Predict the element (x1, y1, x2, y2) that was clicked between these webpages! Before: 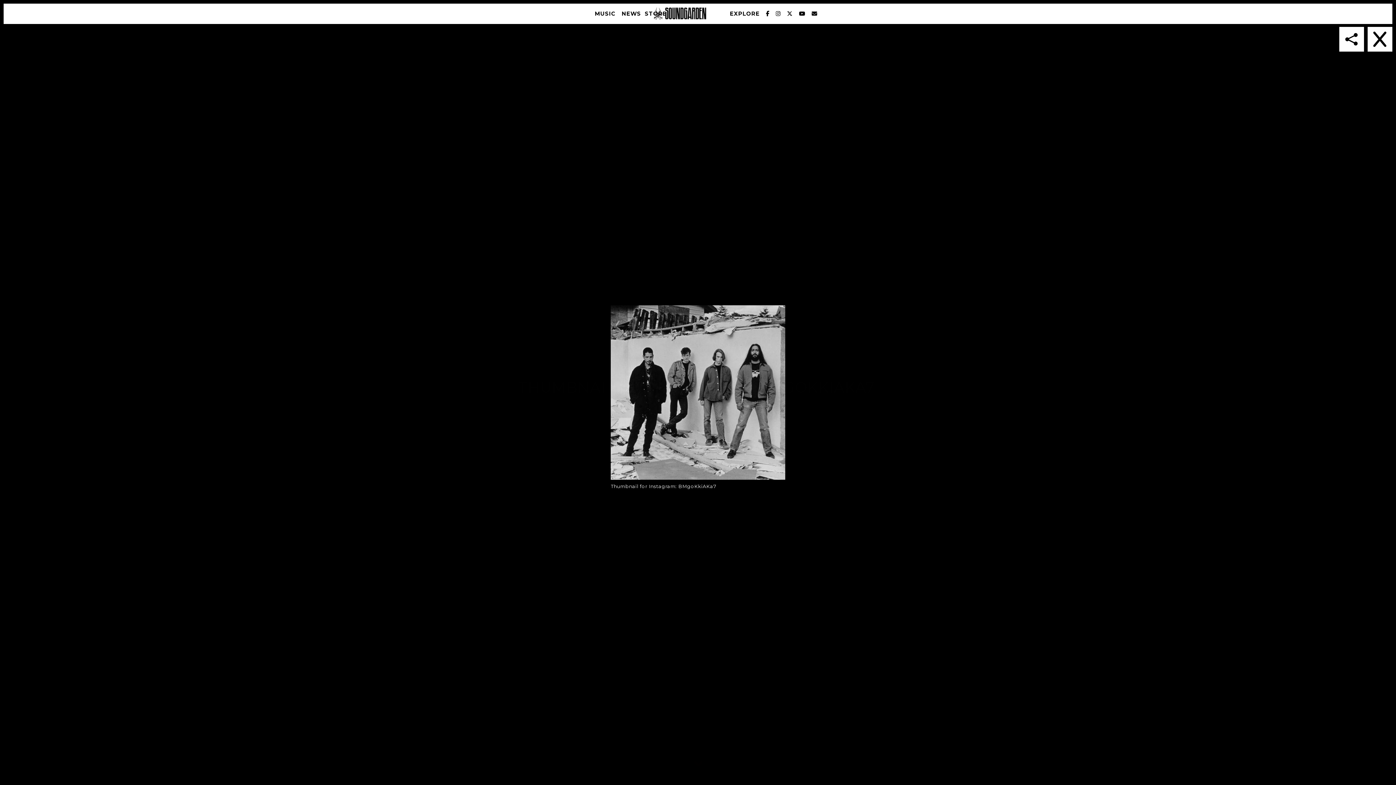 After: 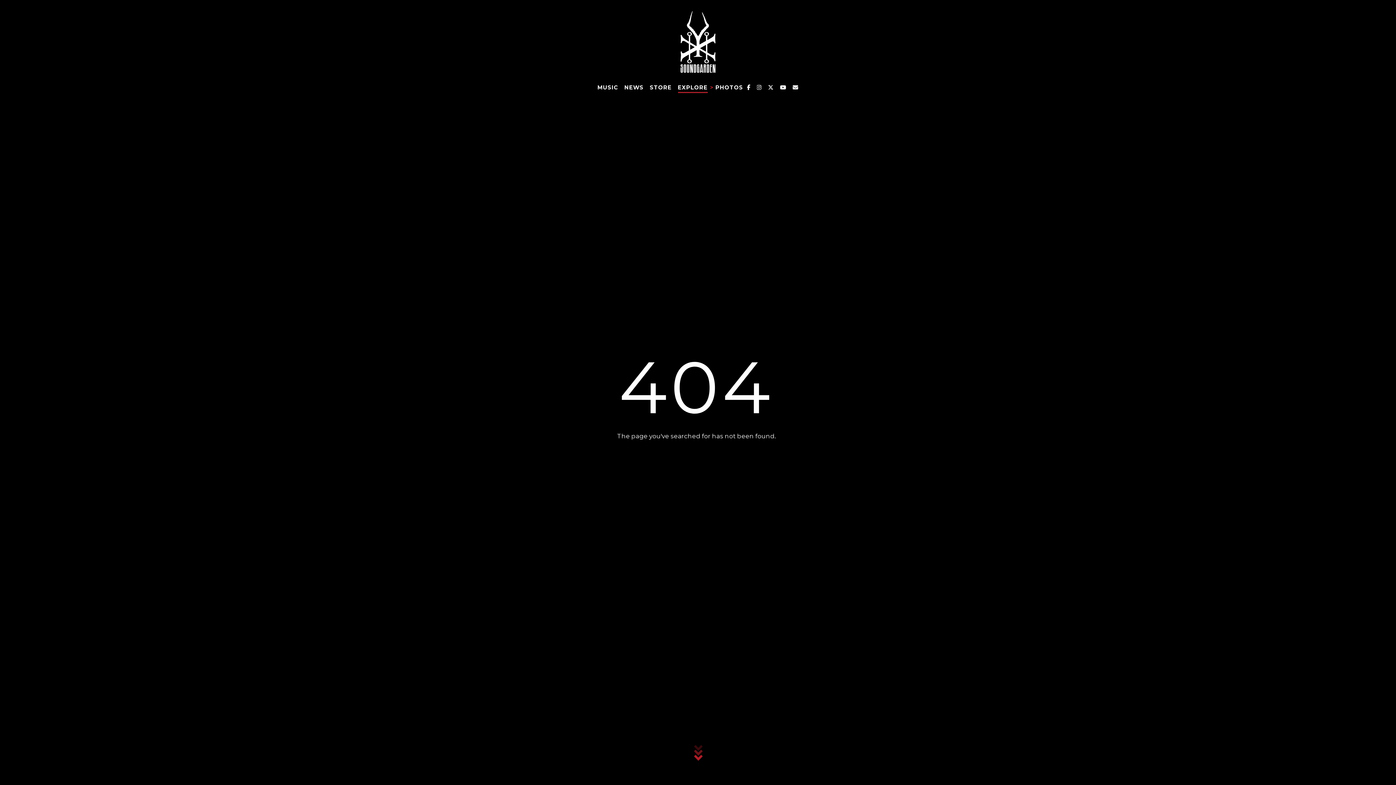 Action: bbox: (1368, 26, 1392, 51)